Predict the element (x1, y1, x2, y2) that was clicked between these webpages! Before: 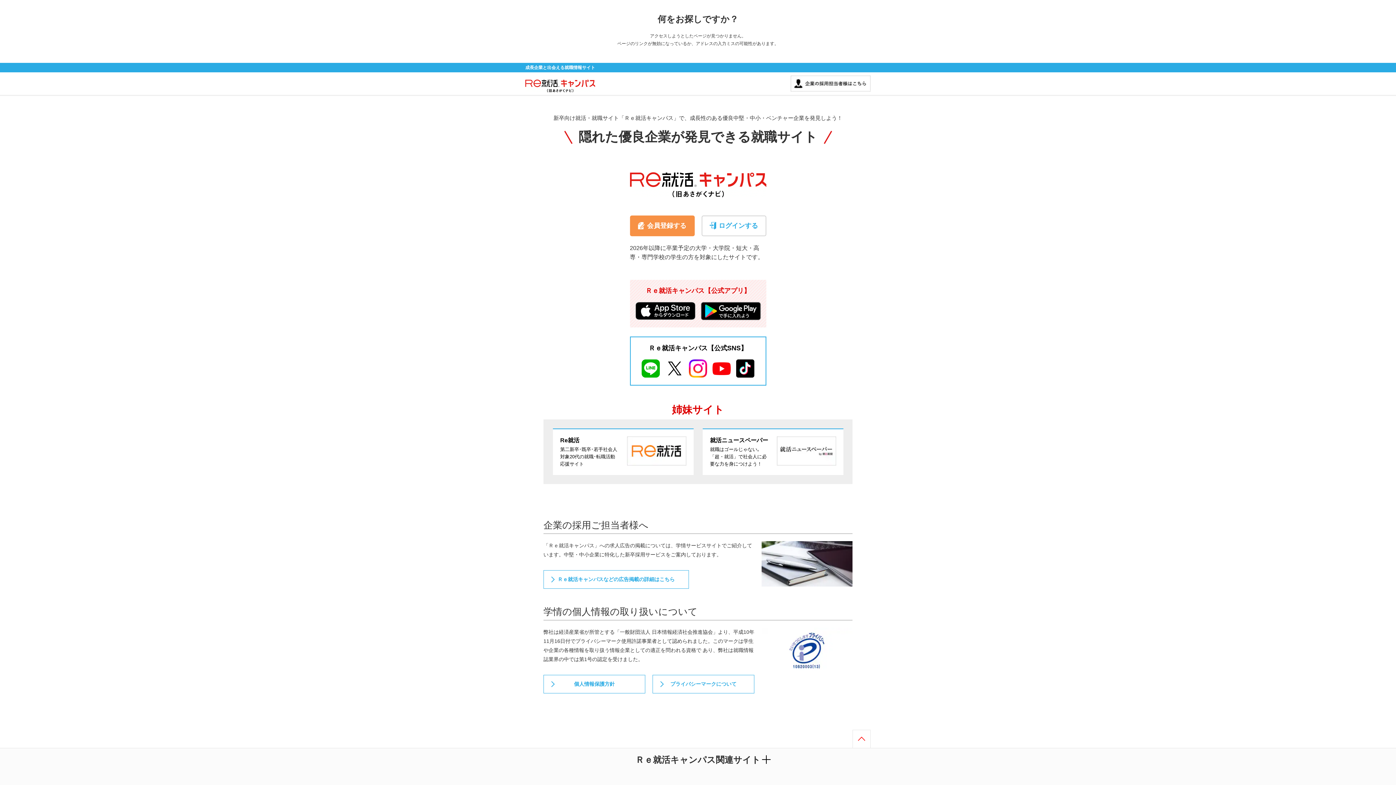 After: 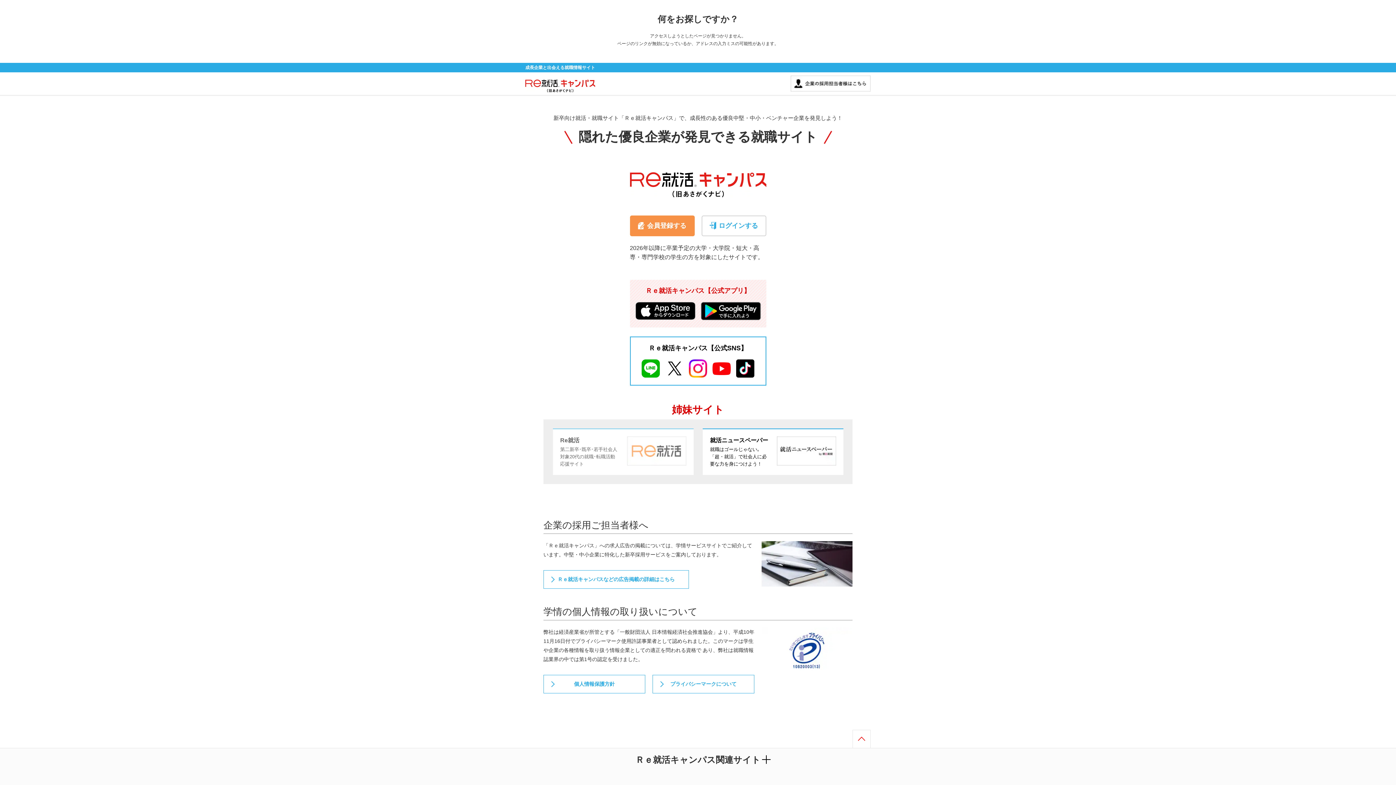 Action: label: Re就活
第二新卒･既卒･若手社会人対象20代の就職･転職活動応援サイト bbox: (553, 428, 693, 475)